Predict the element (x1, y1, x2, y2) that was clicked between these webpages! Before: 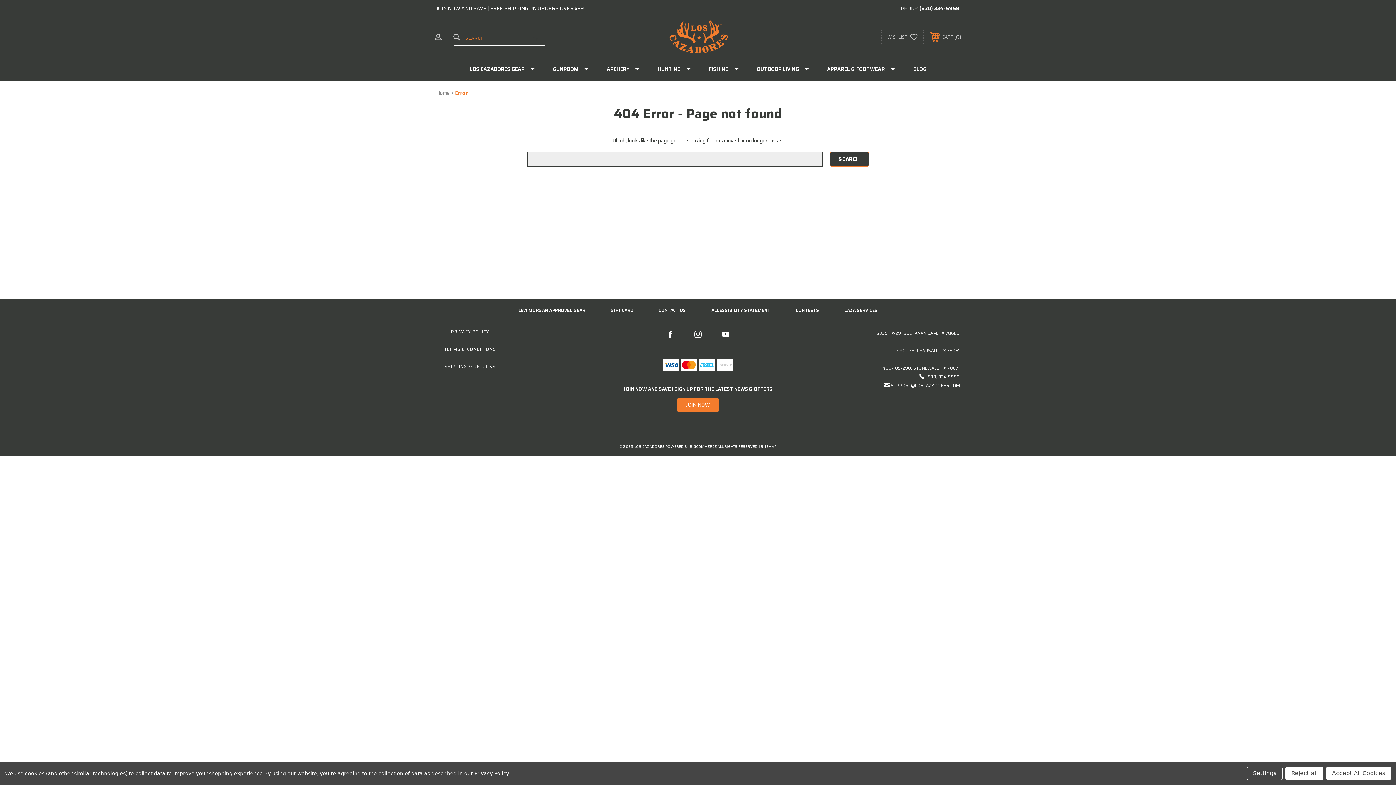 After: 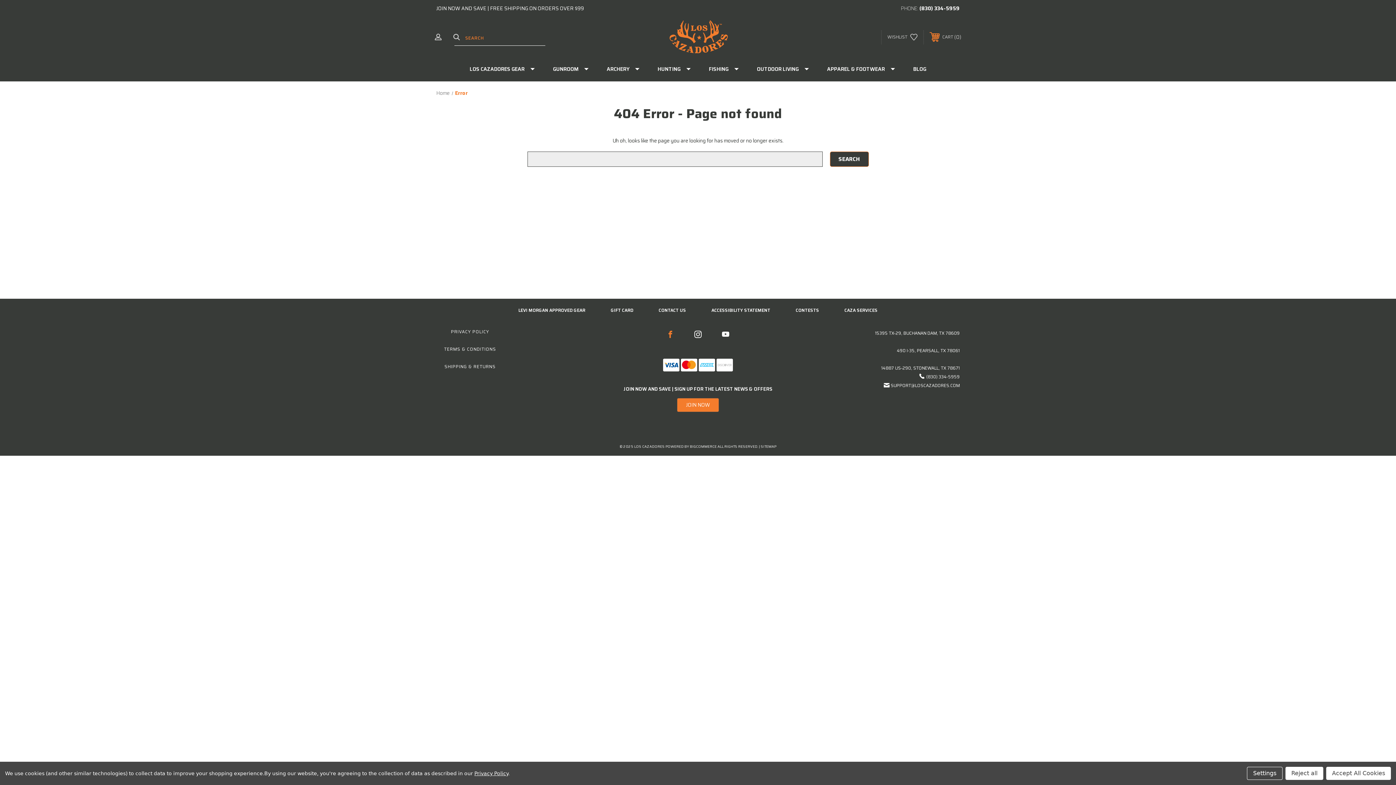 Action: bbox: (665, 329, 676, 340)